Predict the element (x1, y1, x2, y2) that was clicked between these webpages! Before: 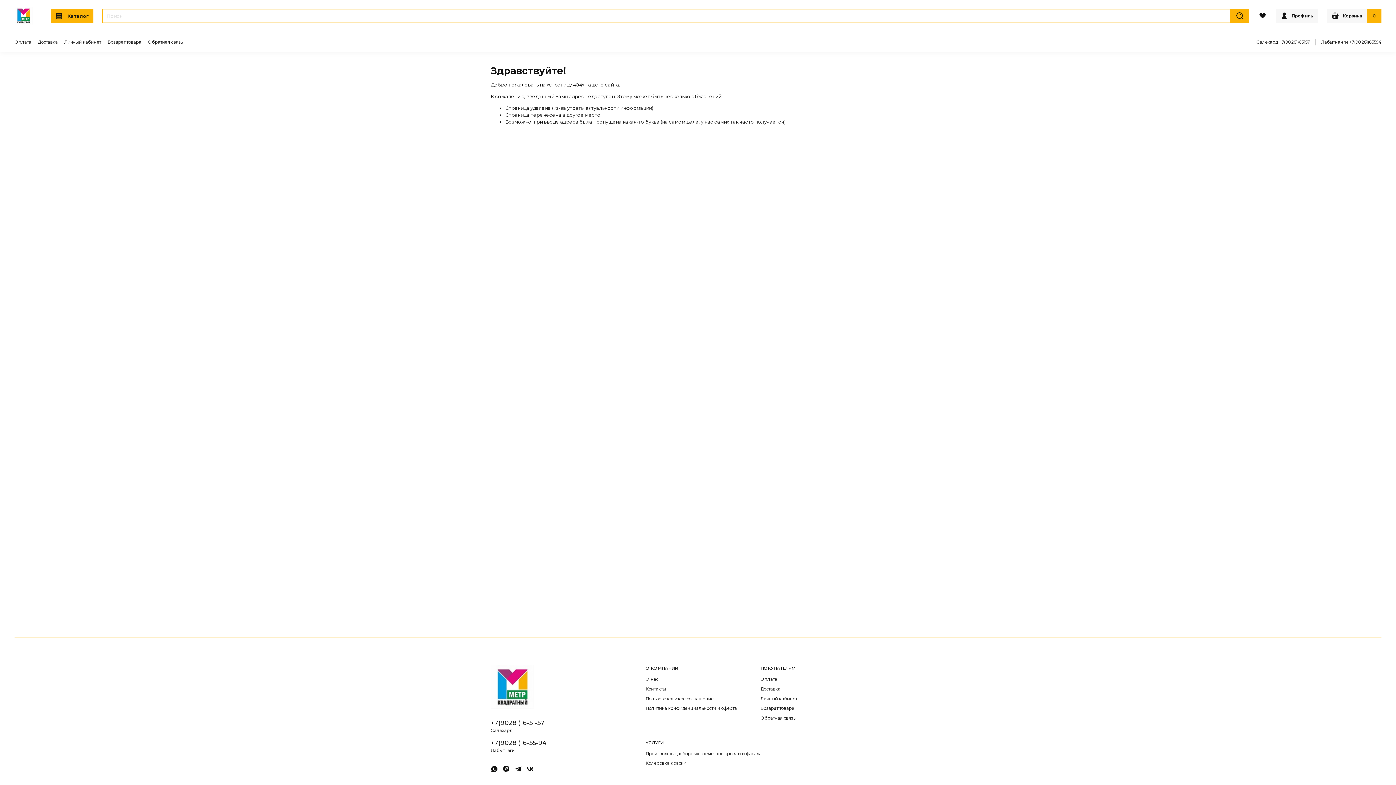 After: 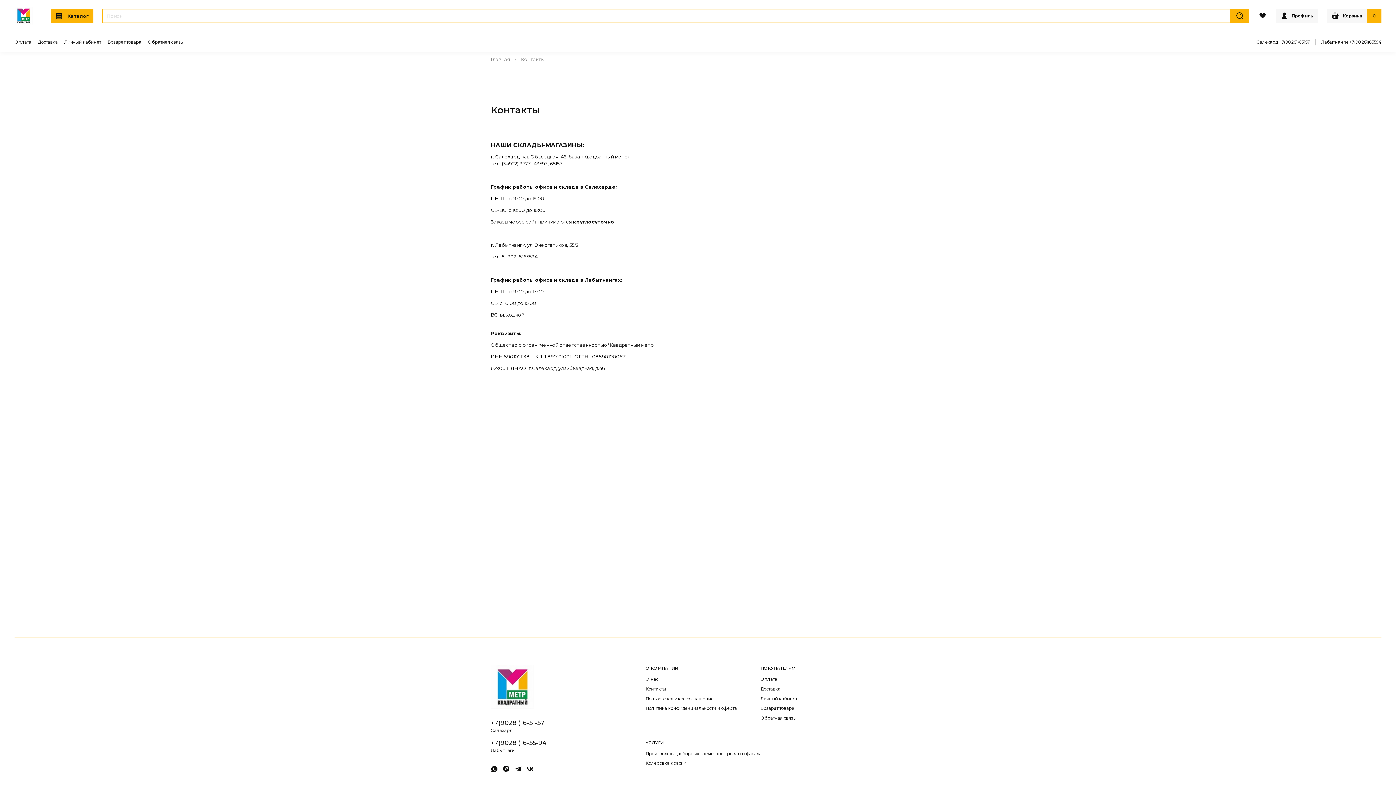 Action: label: Контакты bbox: (645, 686, 737, 692)